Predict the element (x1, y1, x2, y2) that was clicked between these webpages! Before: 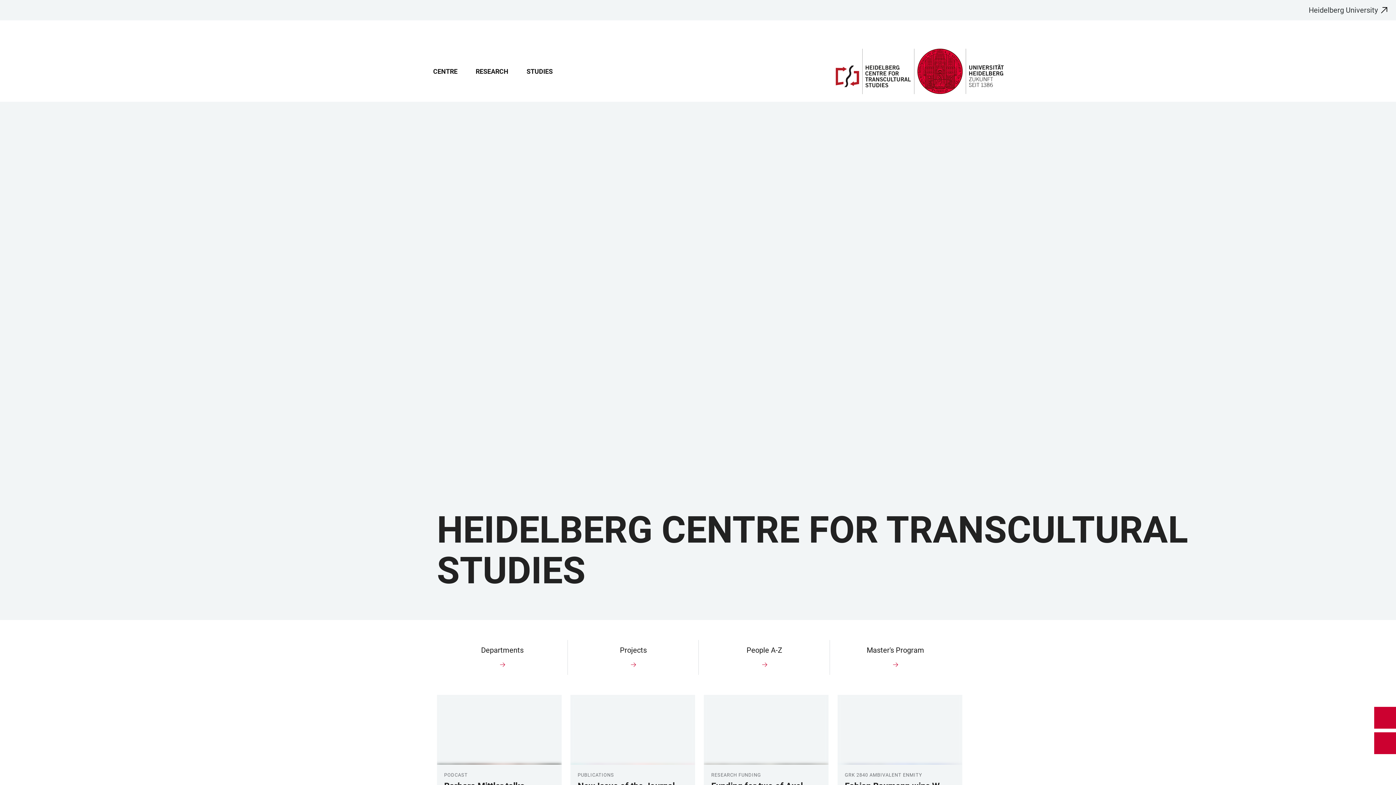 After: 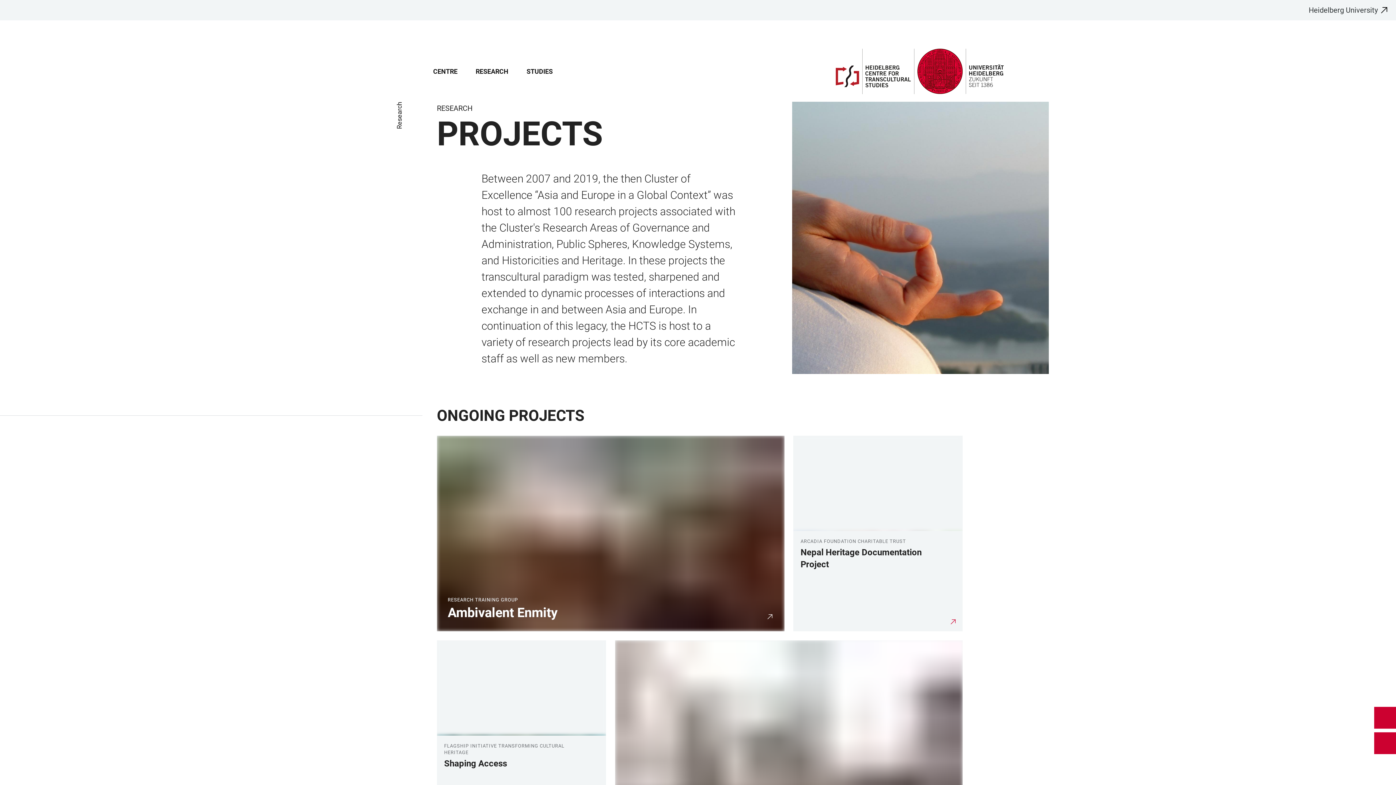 Action: bbox: (568, 636, 699, 678) label: Projects

More